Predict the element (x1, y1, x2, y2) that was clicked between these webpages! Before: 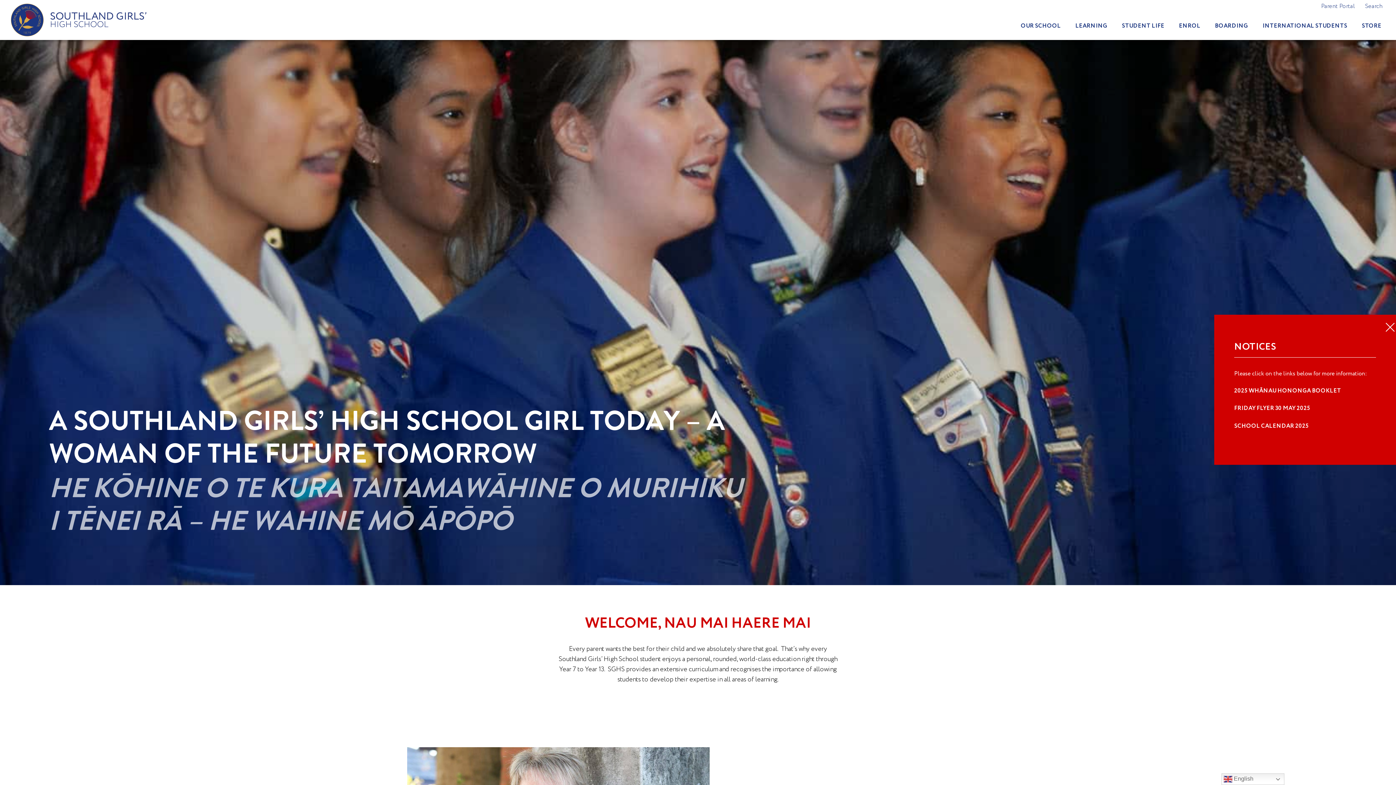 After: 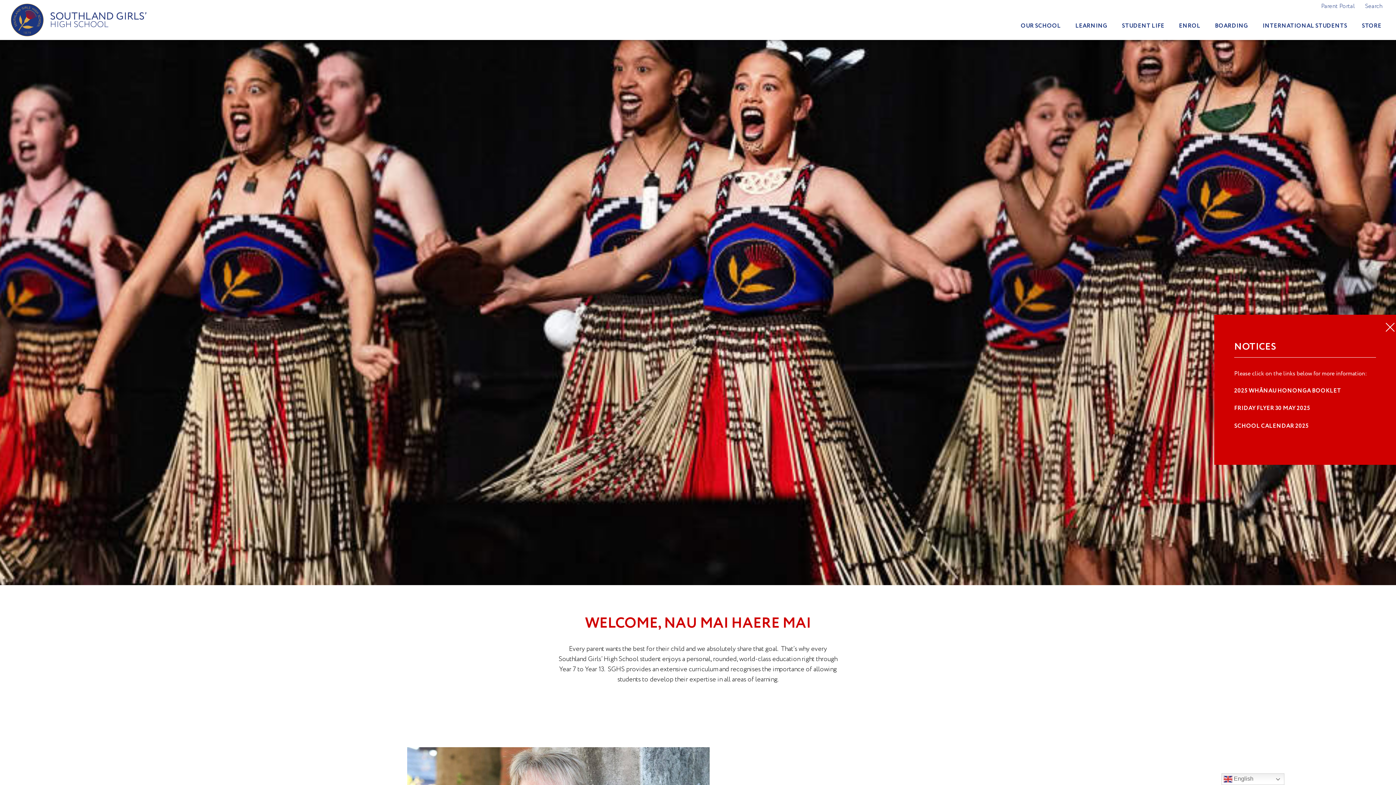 Action: bbox: (43, 12, 152, 26)